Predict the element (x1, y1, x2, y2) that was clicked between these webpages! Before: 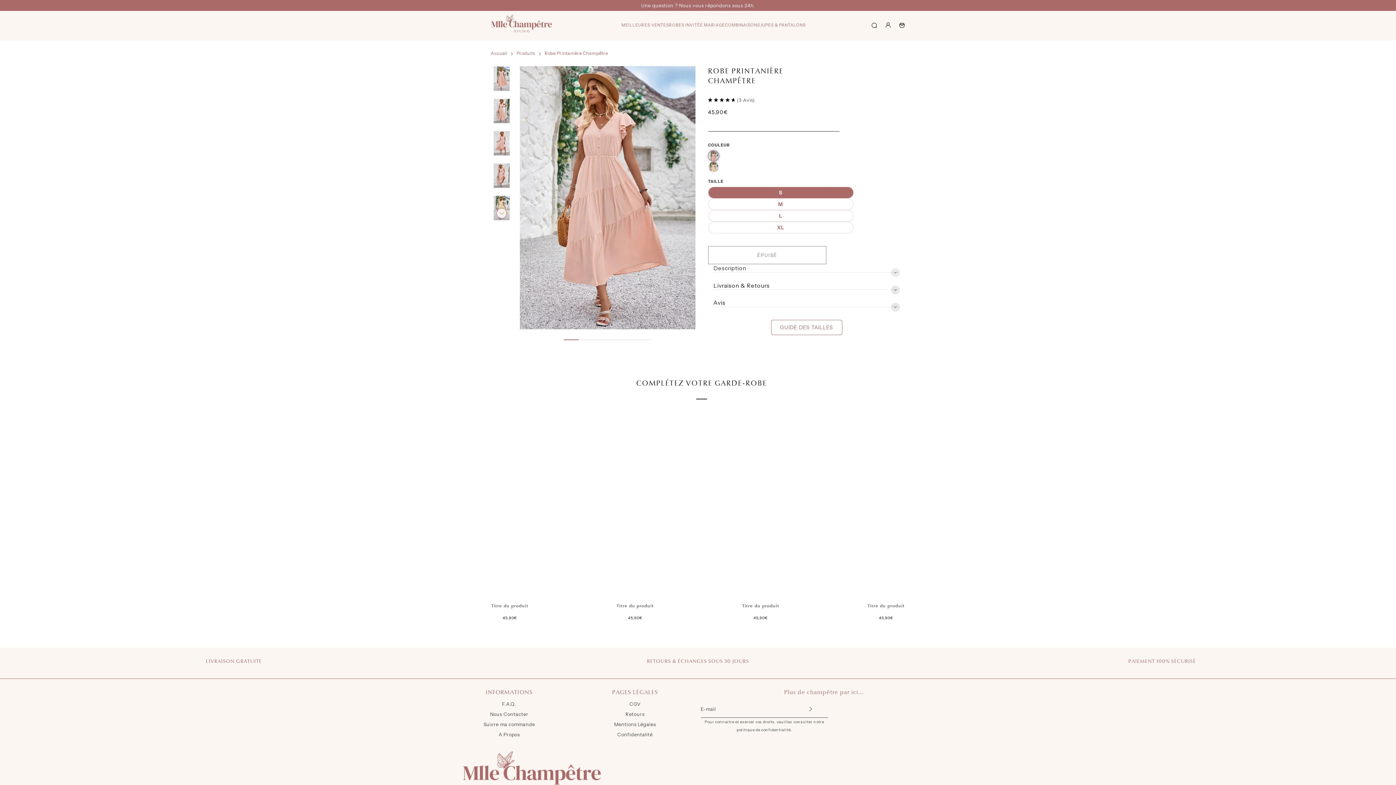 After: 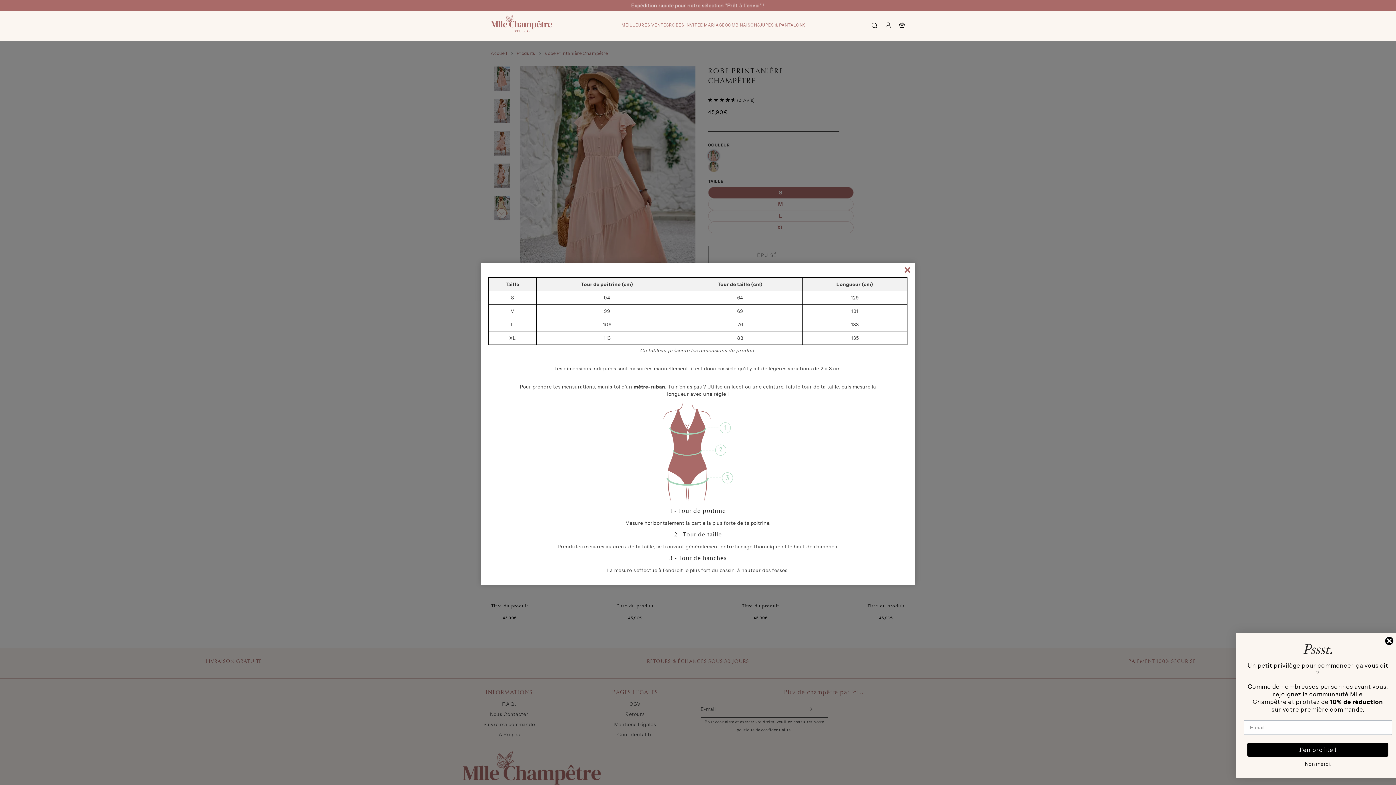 Action: label: GUIDE DES TAILLES bbox: (771, 320, 842, 335)